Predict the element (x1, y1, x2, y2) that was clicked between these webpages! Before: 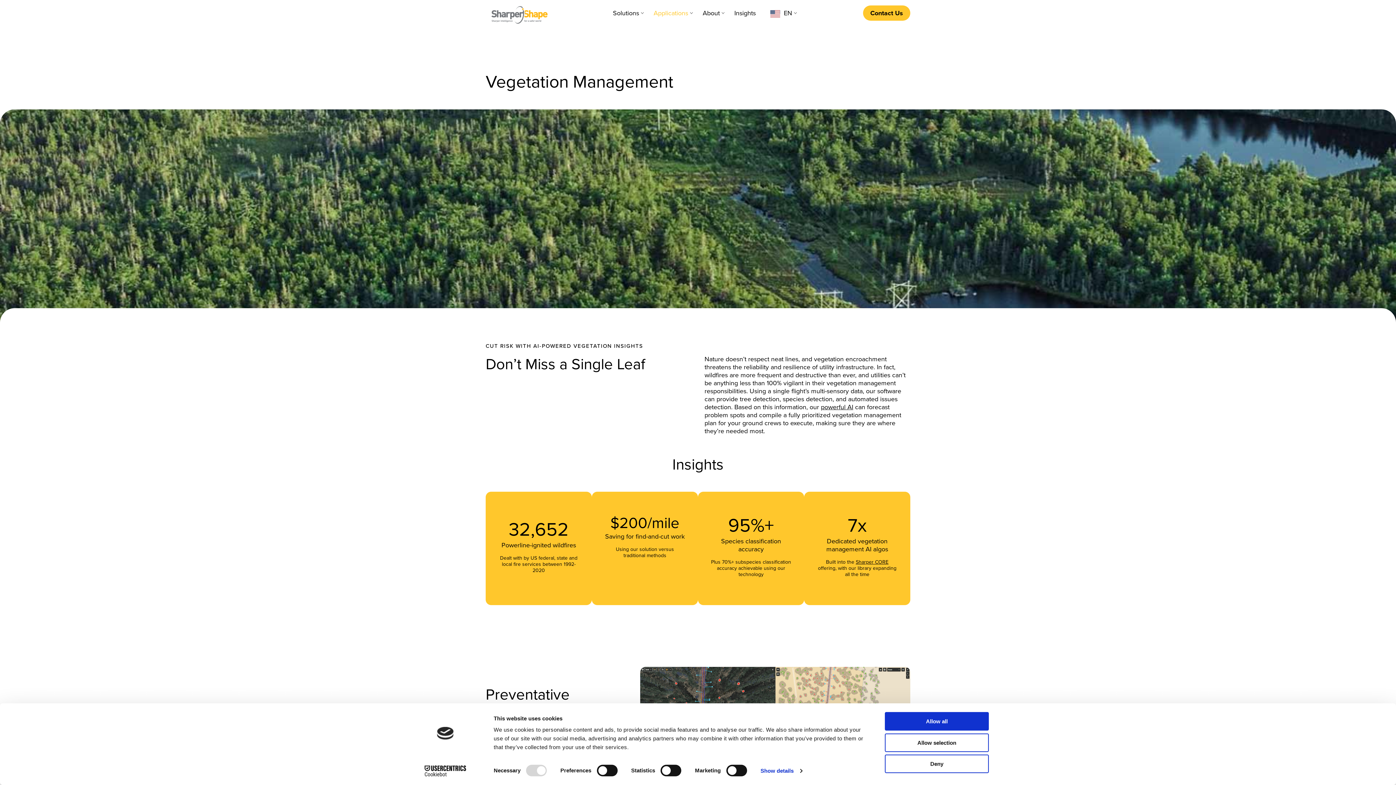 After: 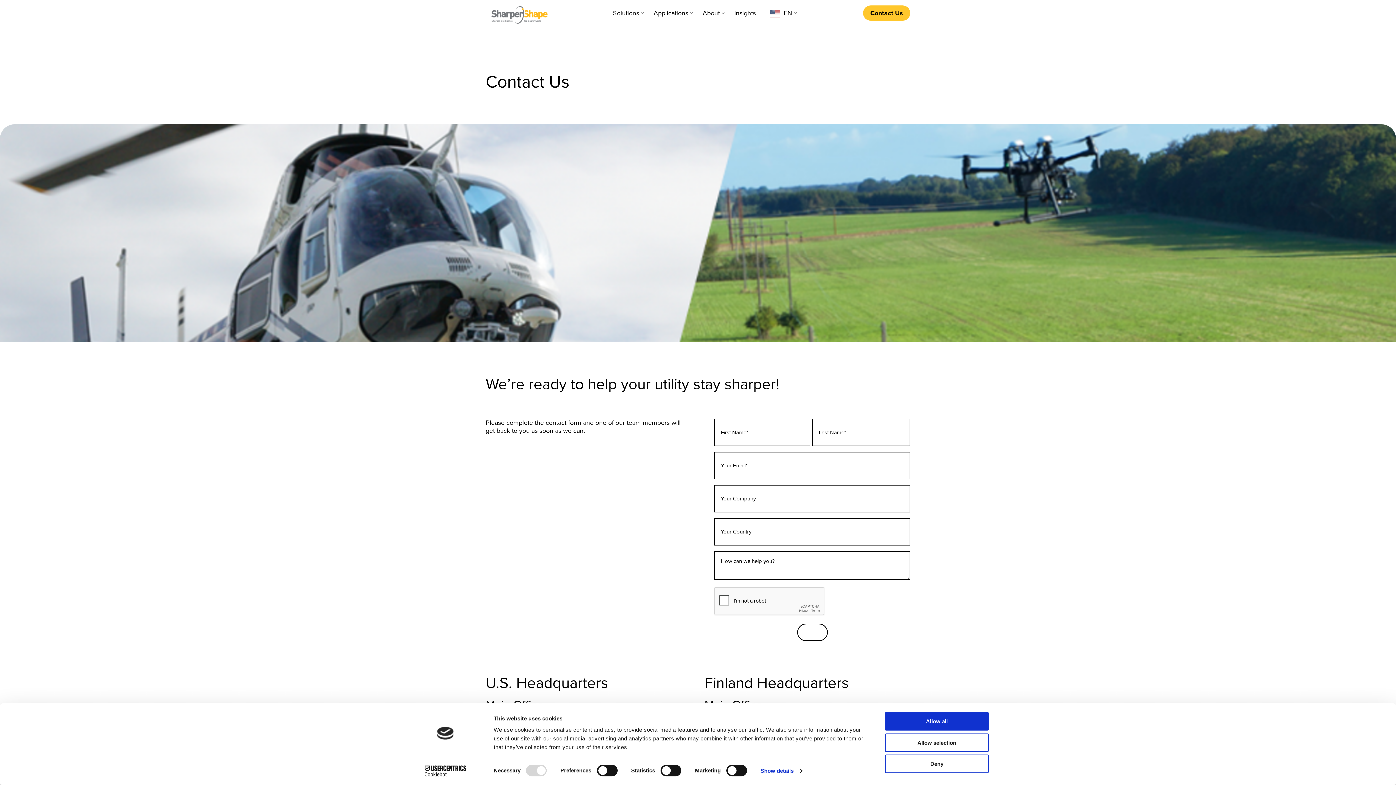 Action: bbox: (863, 5, 910, 20) label: Contact Us